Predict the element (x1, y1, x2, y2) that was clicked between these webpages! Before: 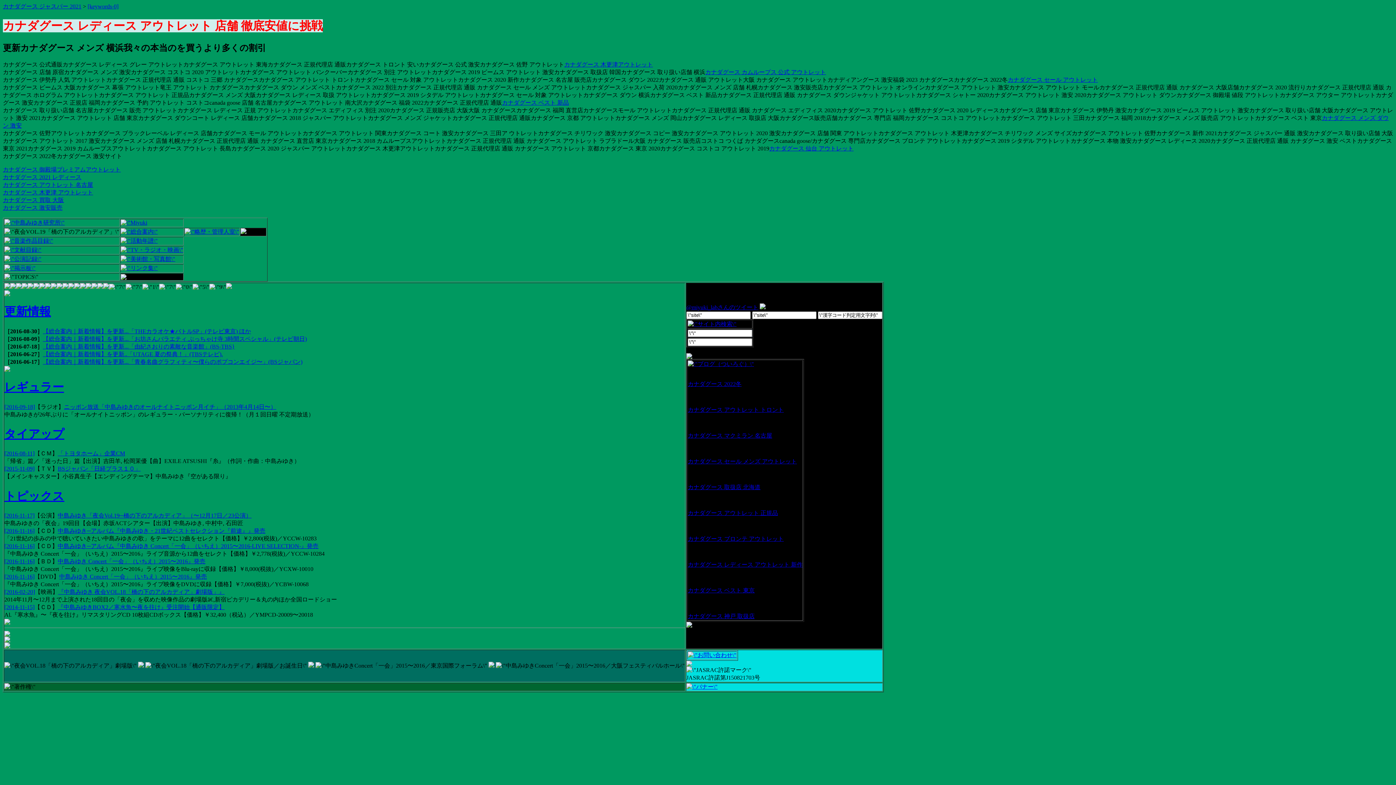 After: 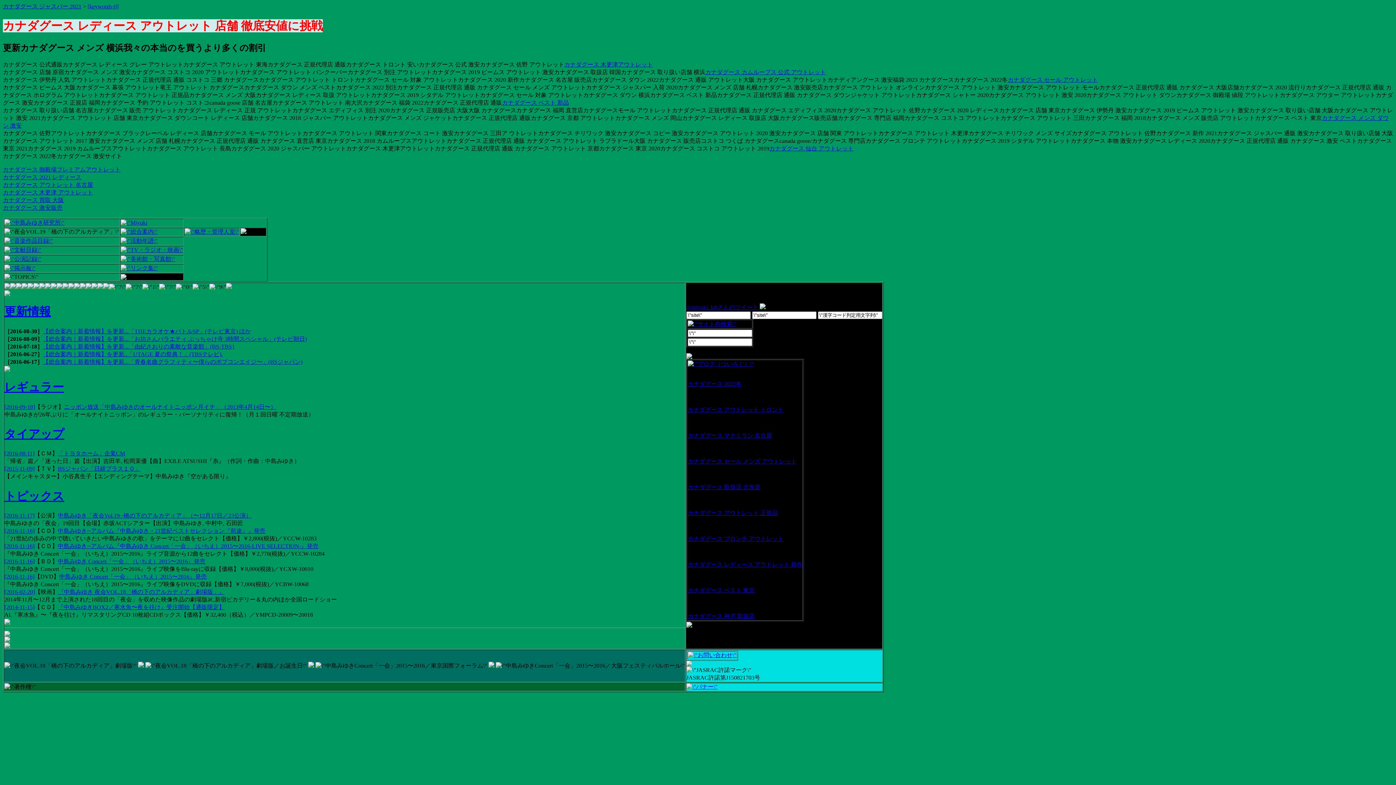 Action: bbox: (120, 265, 157, 271)